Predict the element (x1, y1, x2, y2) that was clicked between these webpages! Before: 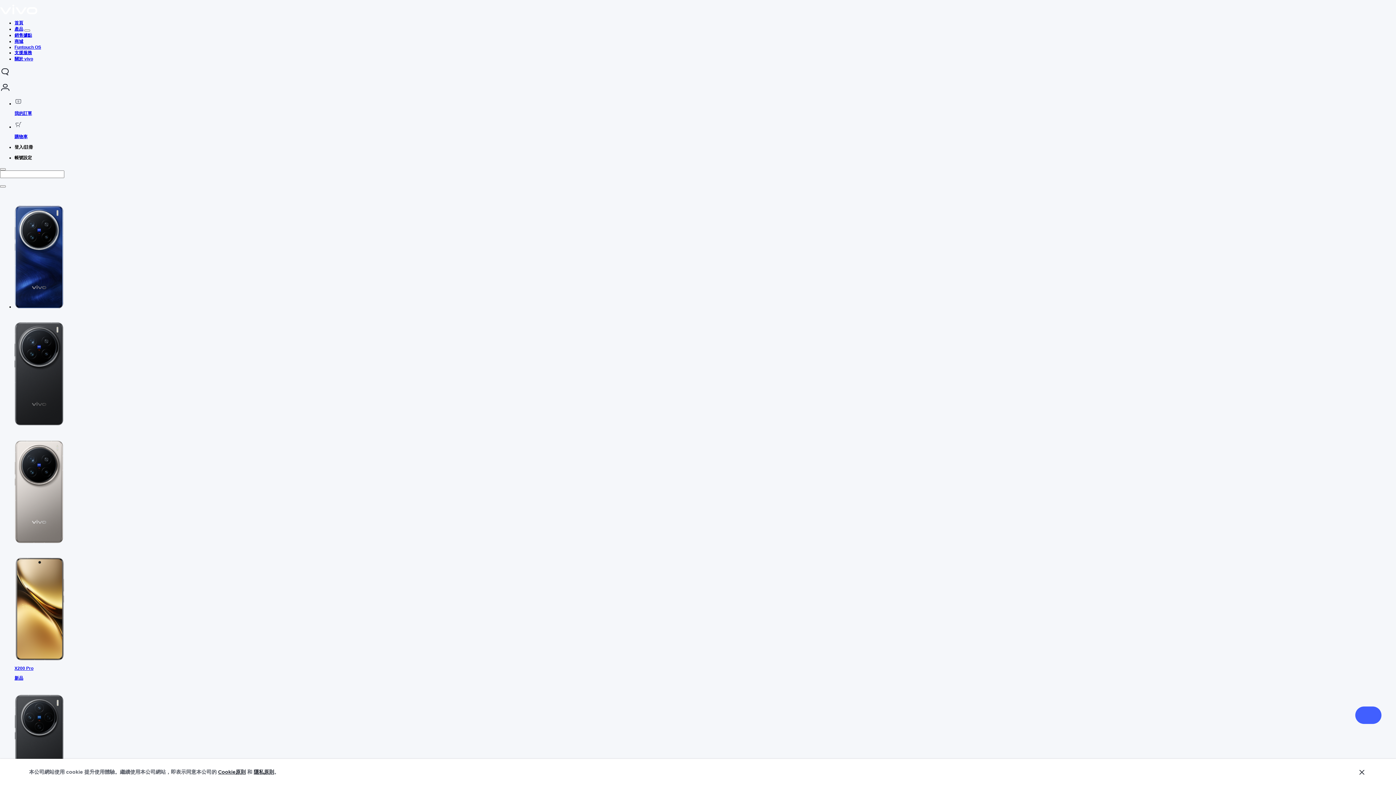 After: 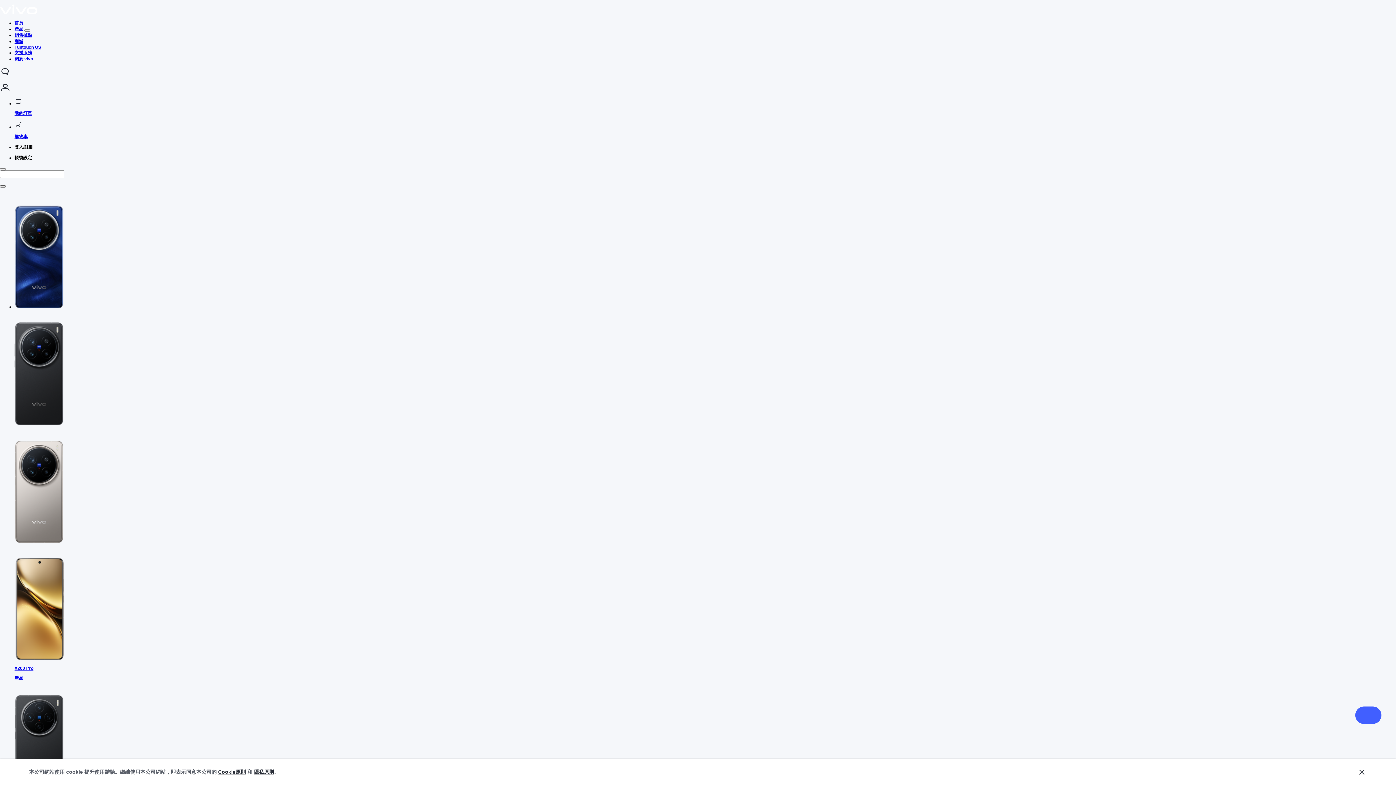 Action: bbox: (0, 185, 5, 187) label: 搜索